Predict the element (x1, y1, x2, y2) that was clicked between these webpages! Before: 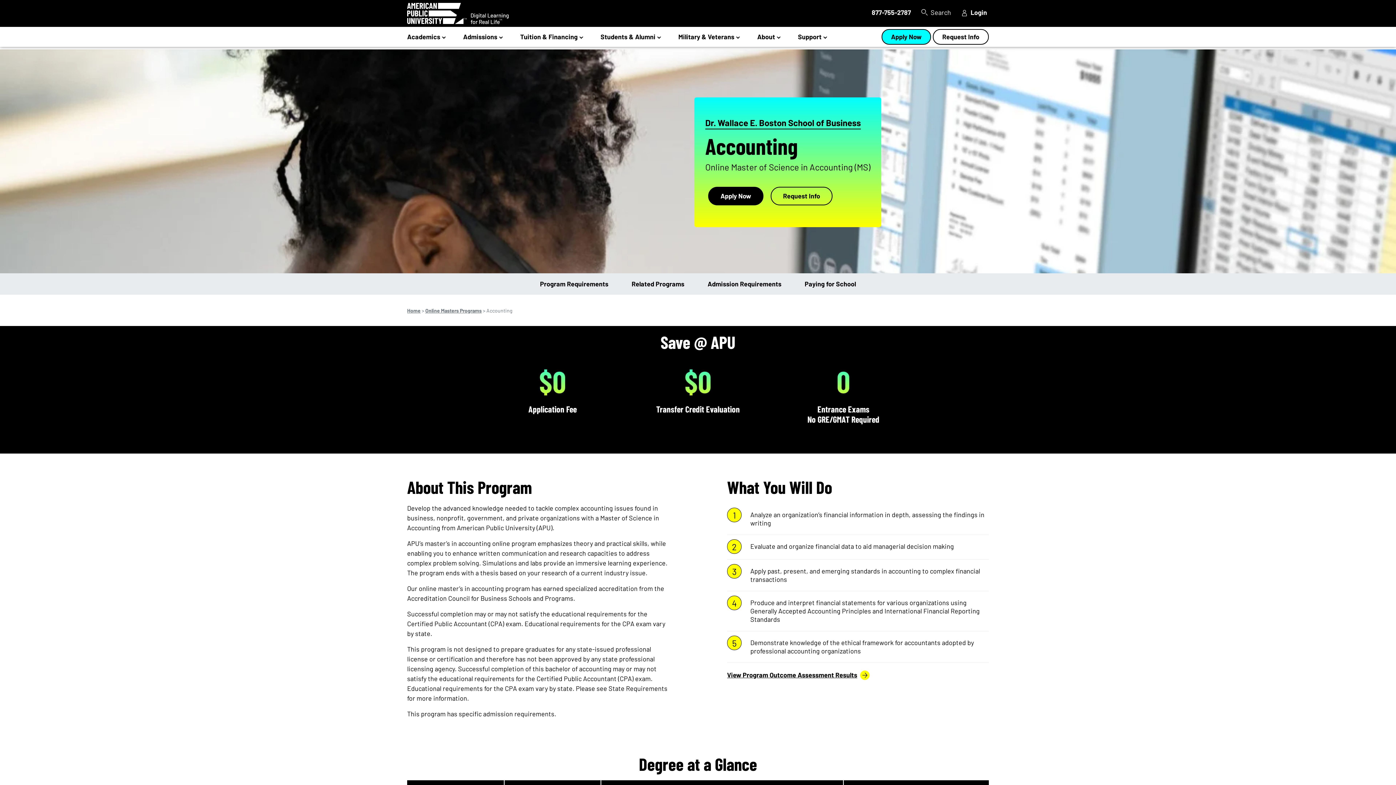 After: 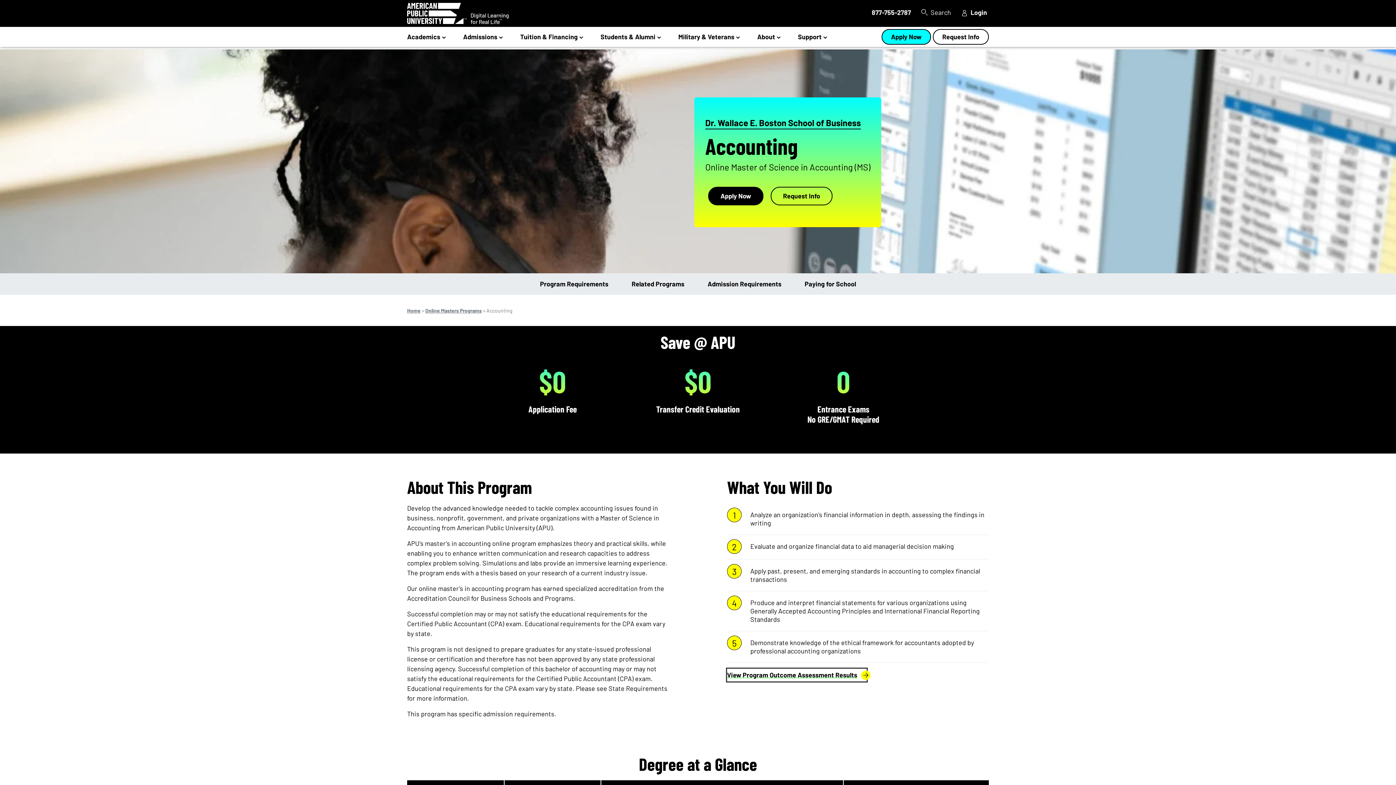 Action: bbox: (727, 668, 866, 681) label: View Program Outcome Assessment Results